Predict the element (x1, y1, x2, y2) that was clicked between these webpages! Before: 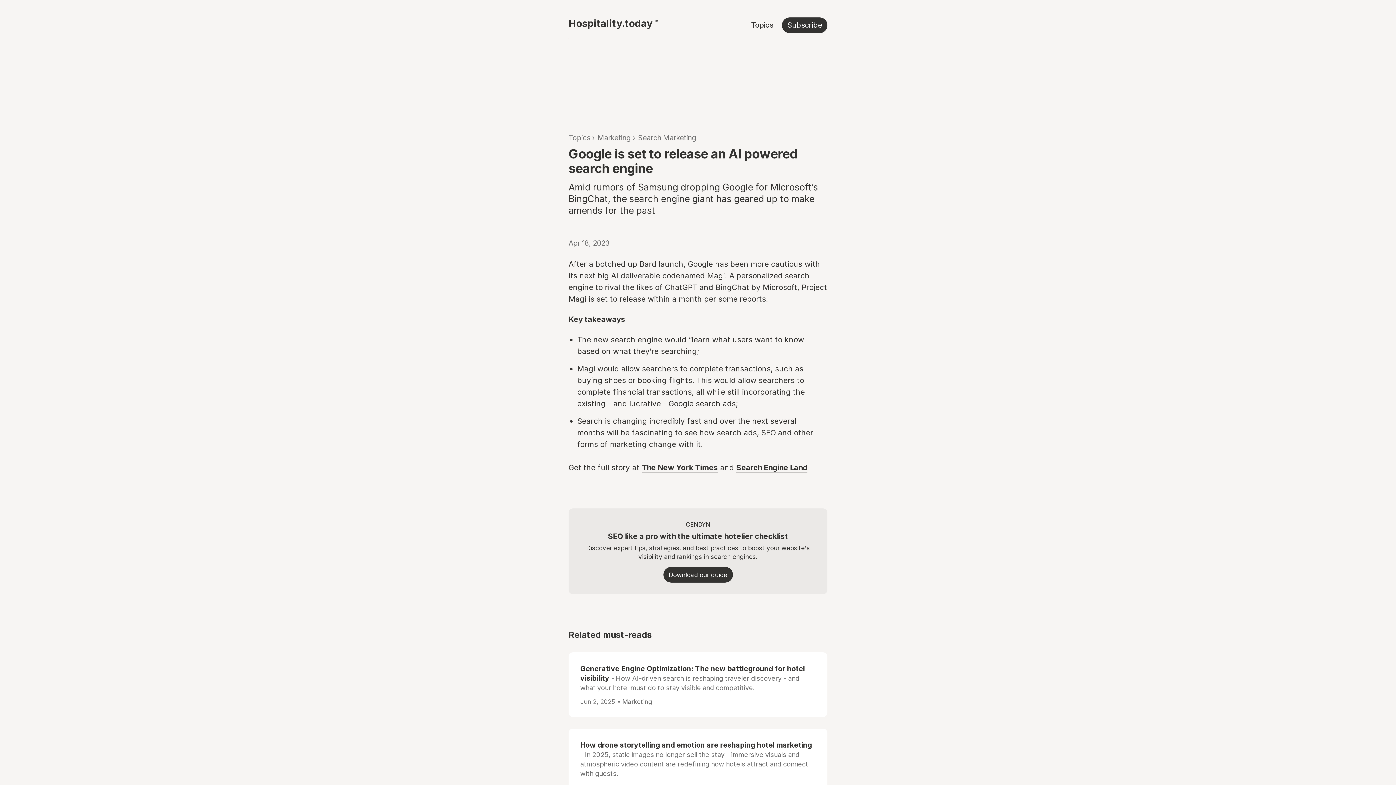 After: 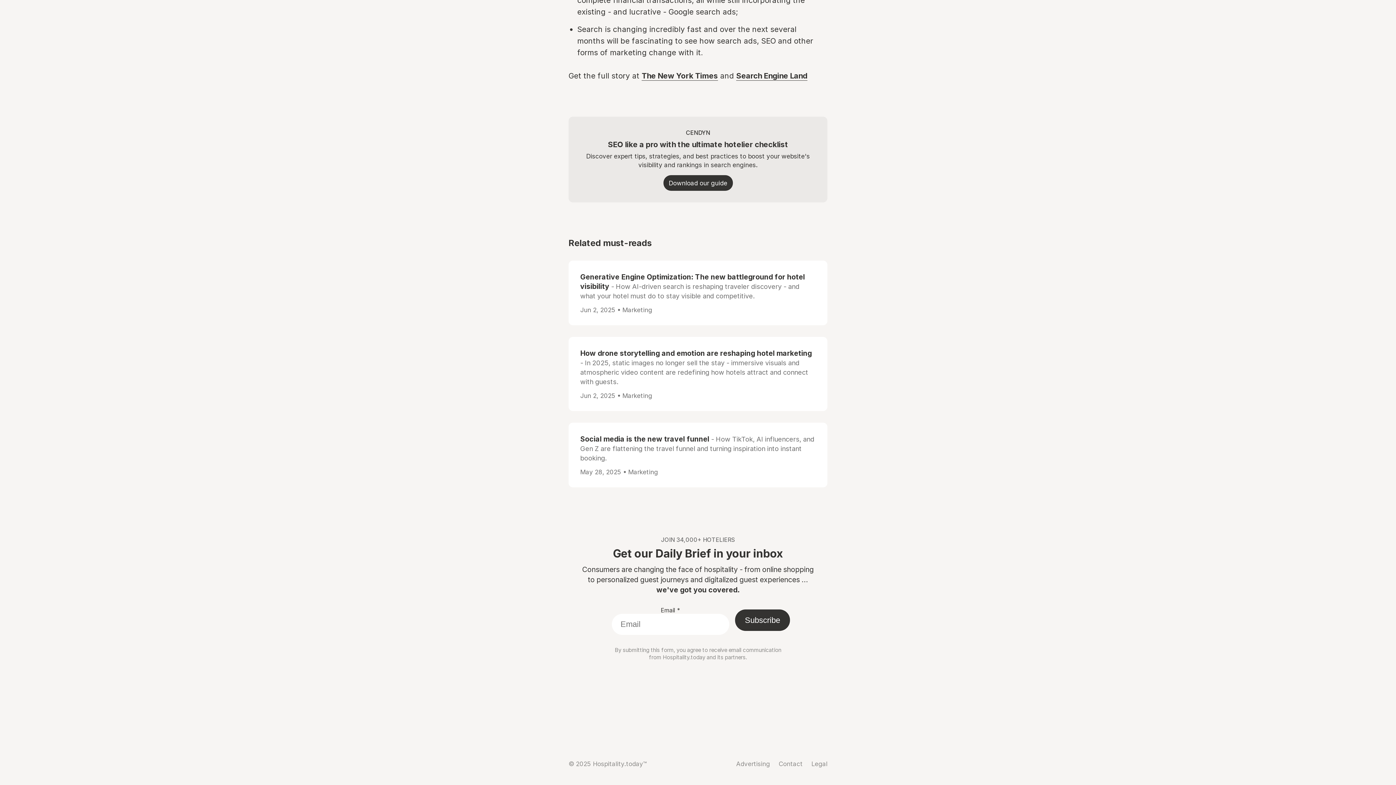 Action: bbox: (787, 20, 822, 29) label: Subscribe